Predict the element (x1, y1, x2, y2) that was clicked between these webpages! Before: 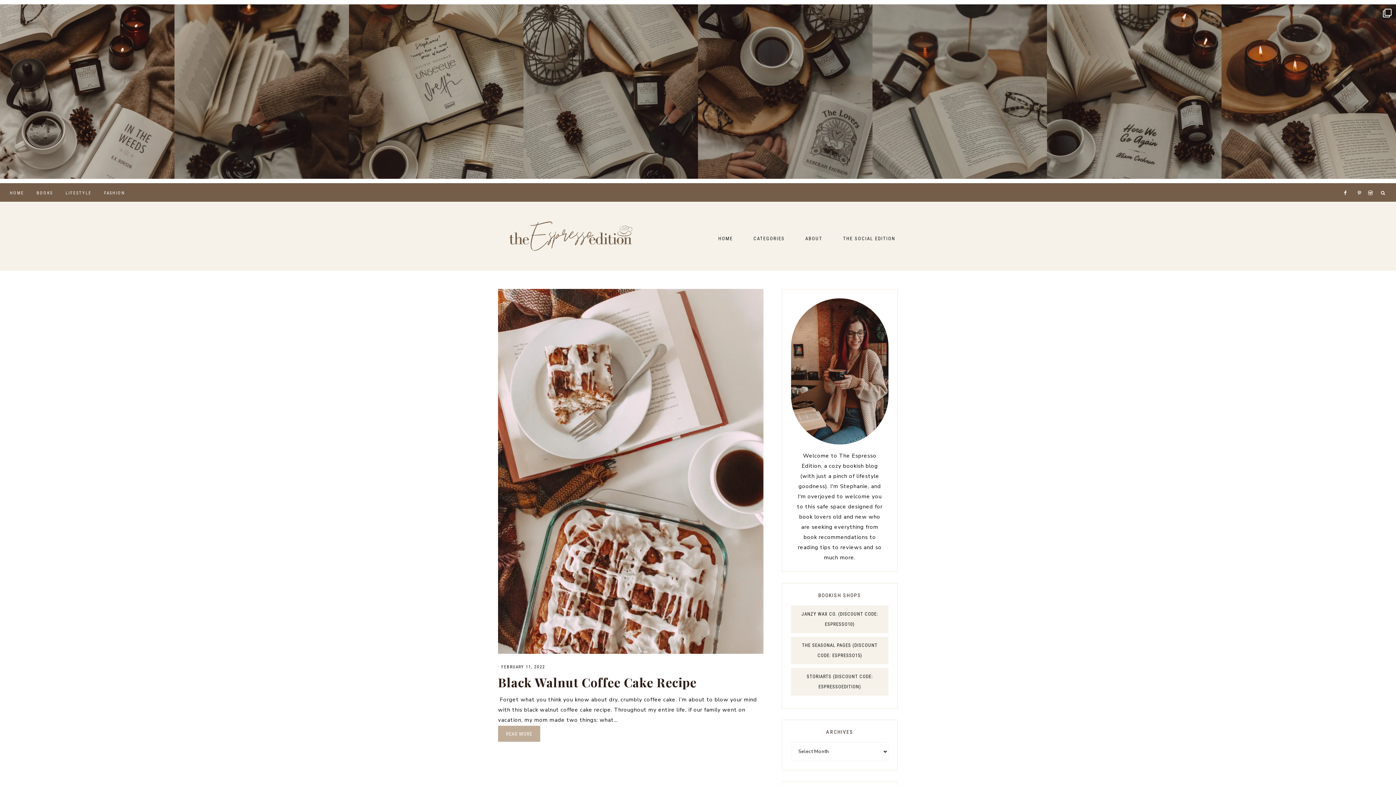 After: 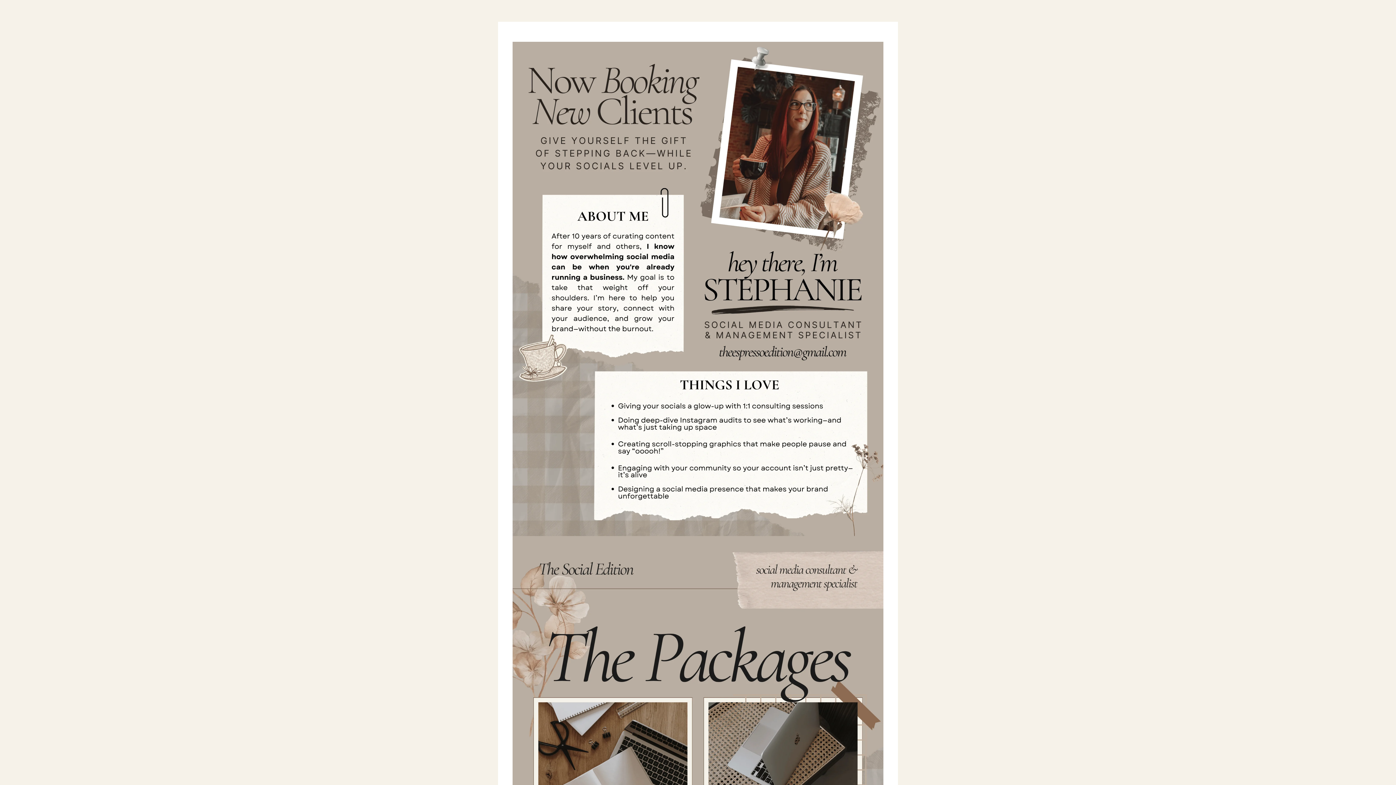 Action: label: THE SOCIAL EDITION bbox: (833, 229, 898, 248)